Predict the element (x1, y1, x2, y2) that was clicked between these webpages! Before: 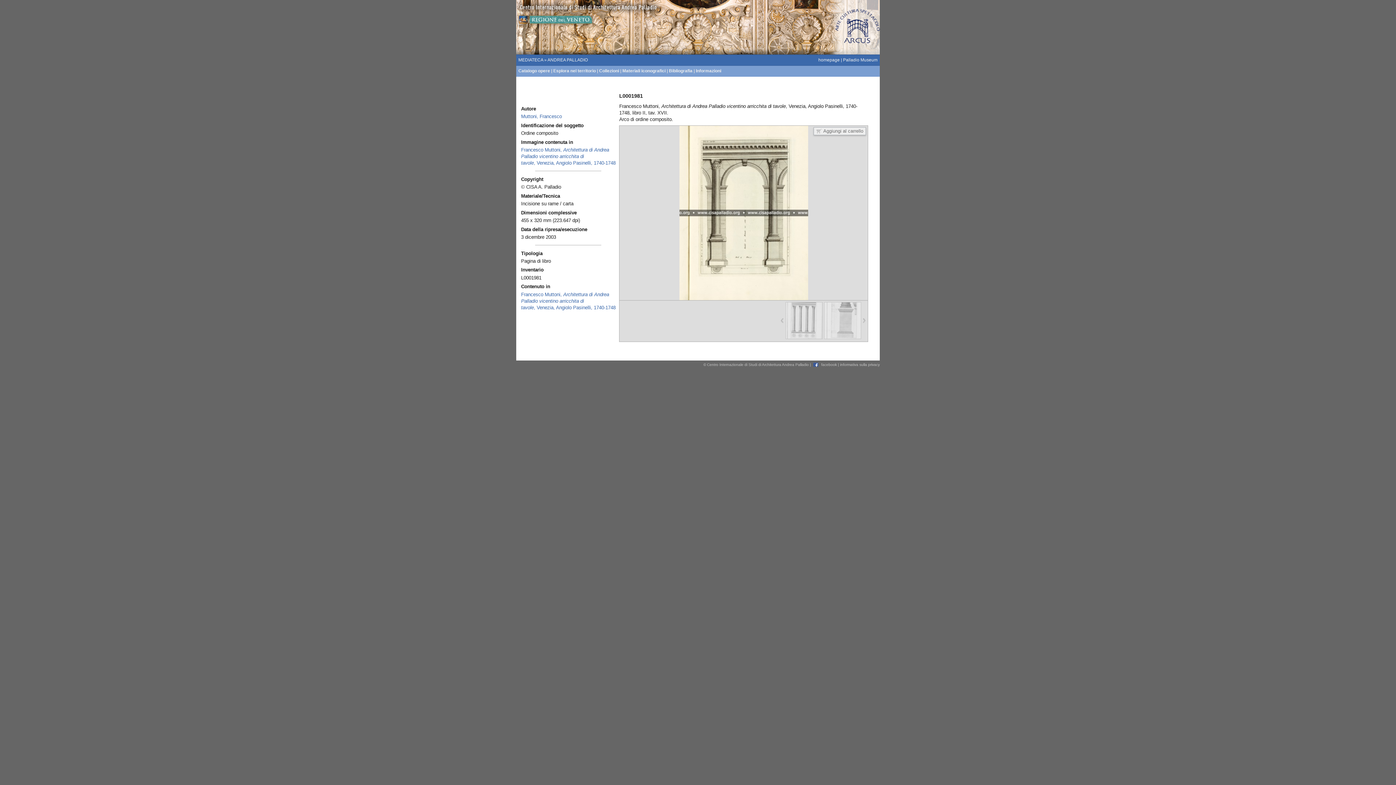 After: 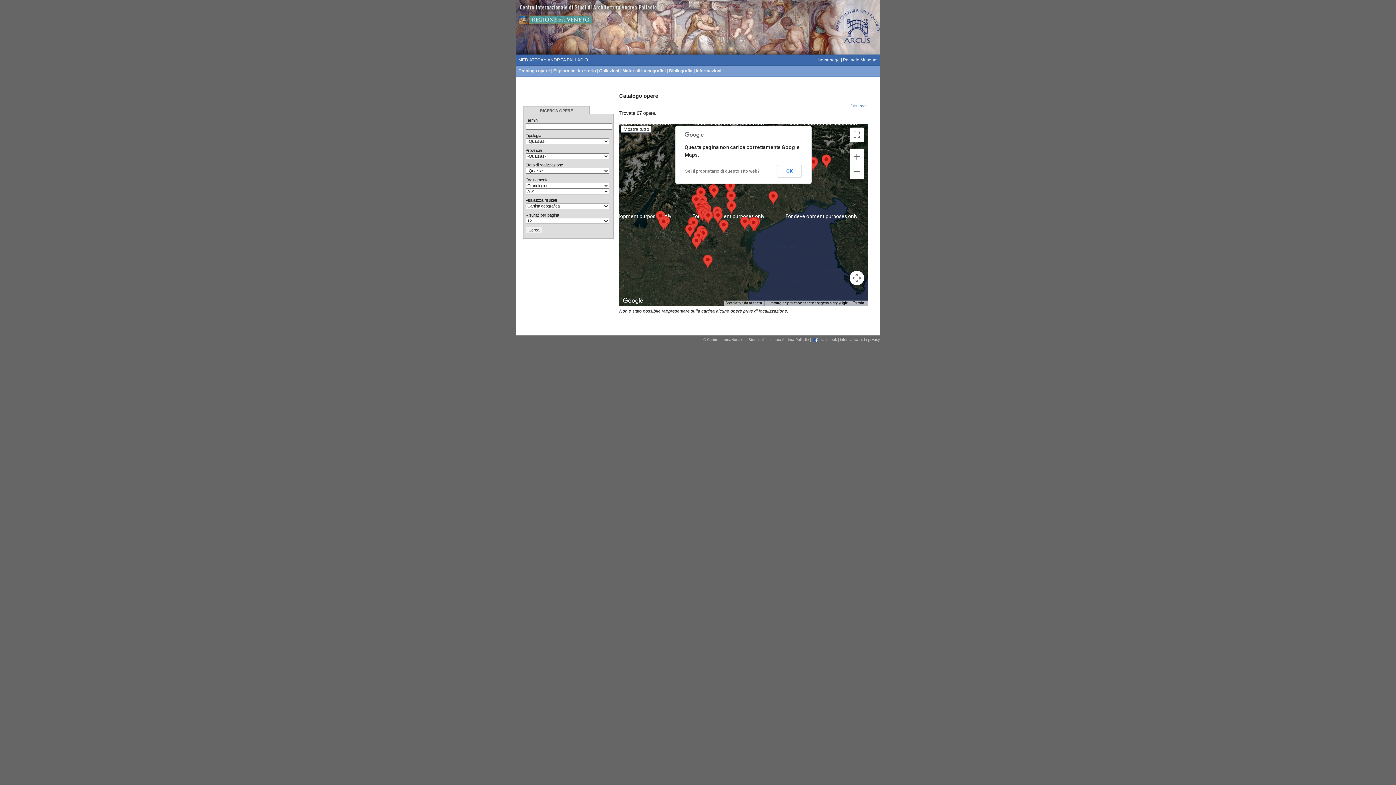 Action: bbox: (553, 68, 596, 73) label: Esplora nel territorio